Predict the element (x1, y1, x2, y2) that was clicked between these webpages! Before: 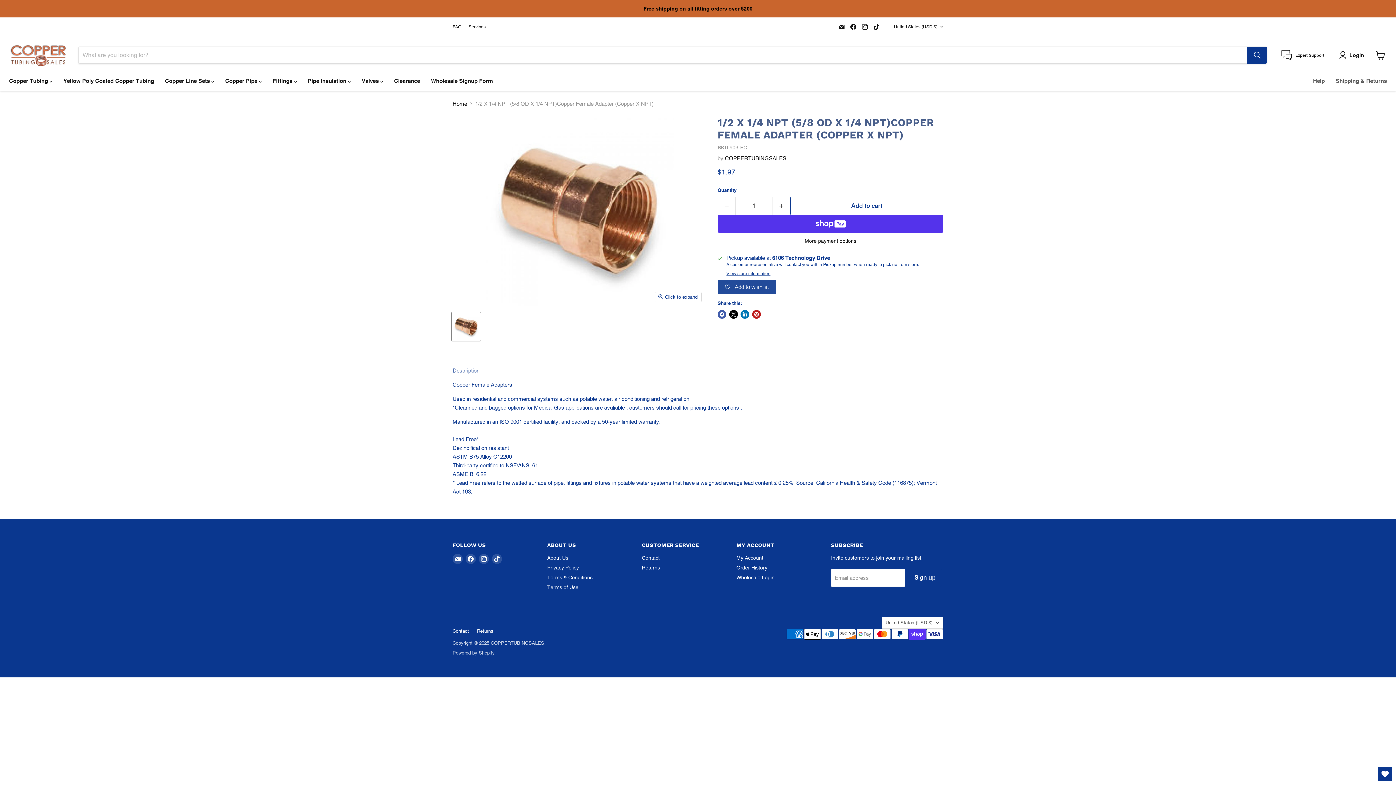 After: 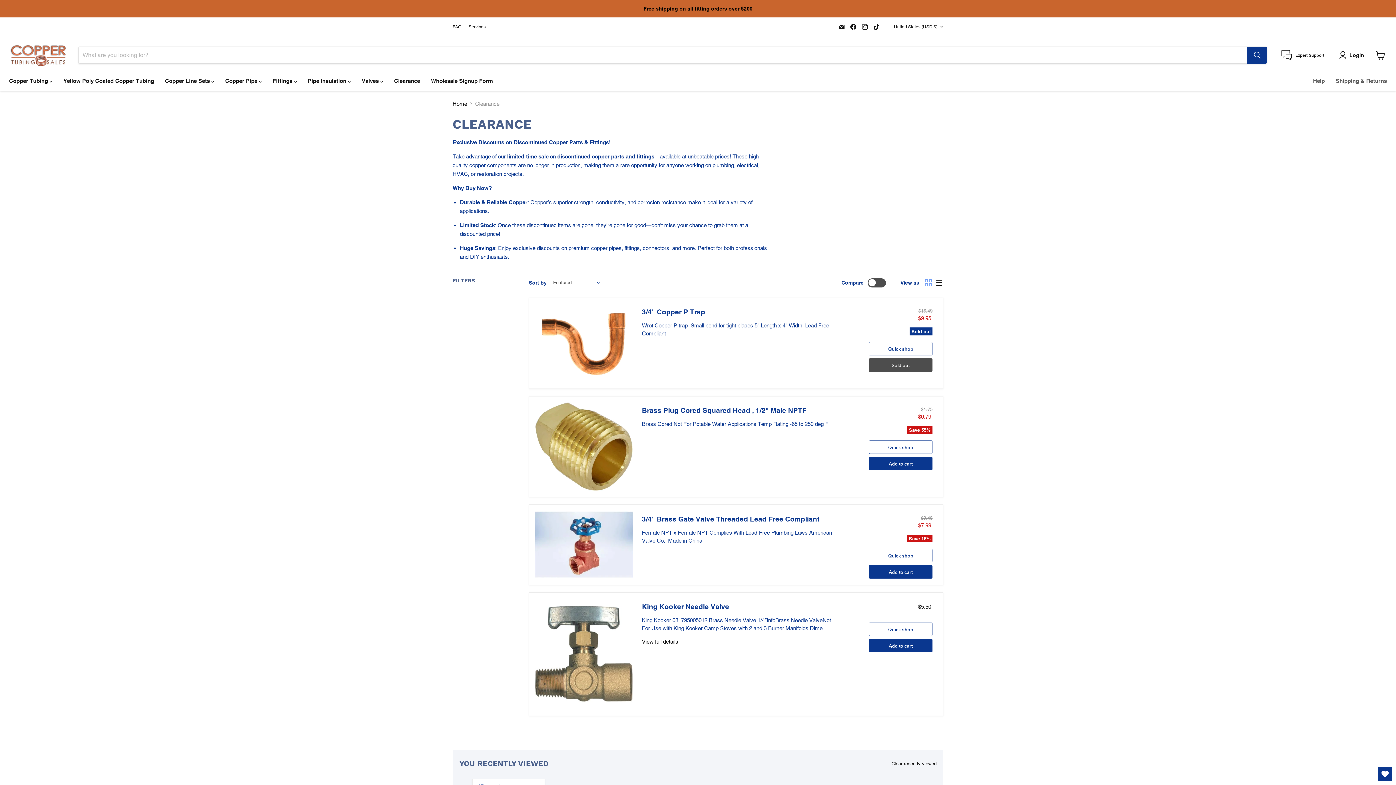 Action: label: Clearance bbox: (388, 73, 425, 88)